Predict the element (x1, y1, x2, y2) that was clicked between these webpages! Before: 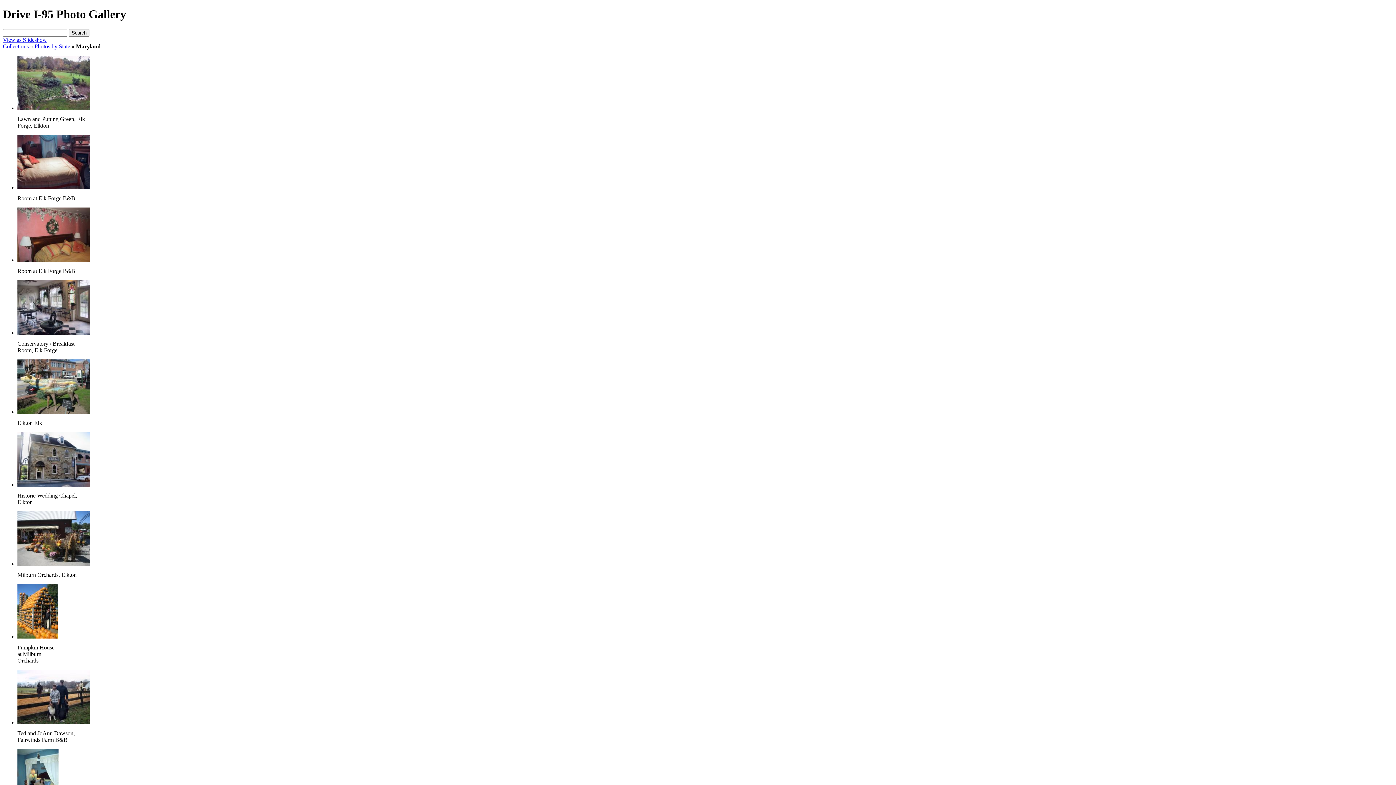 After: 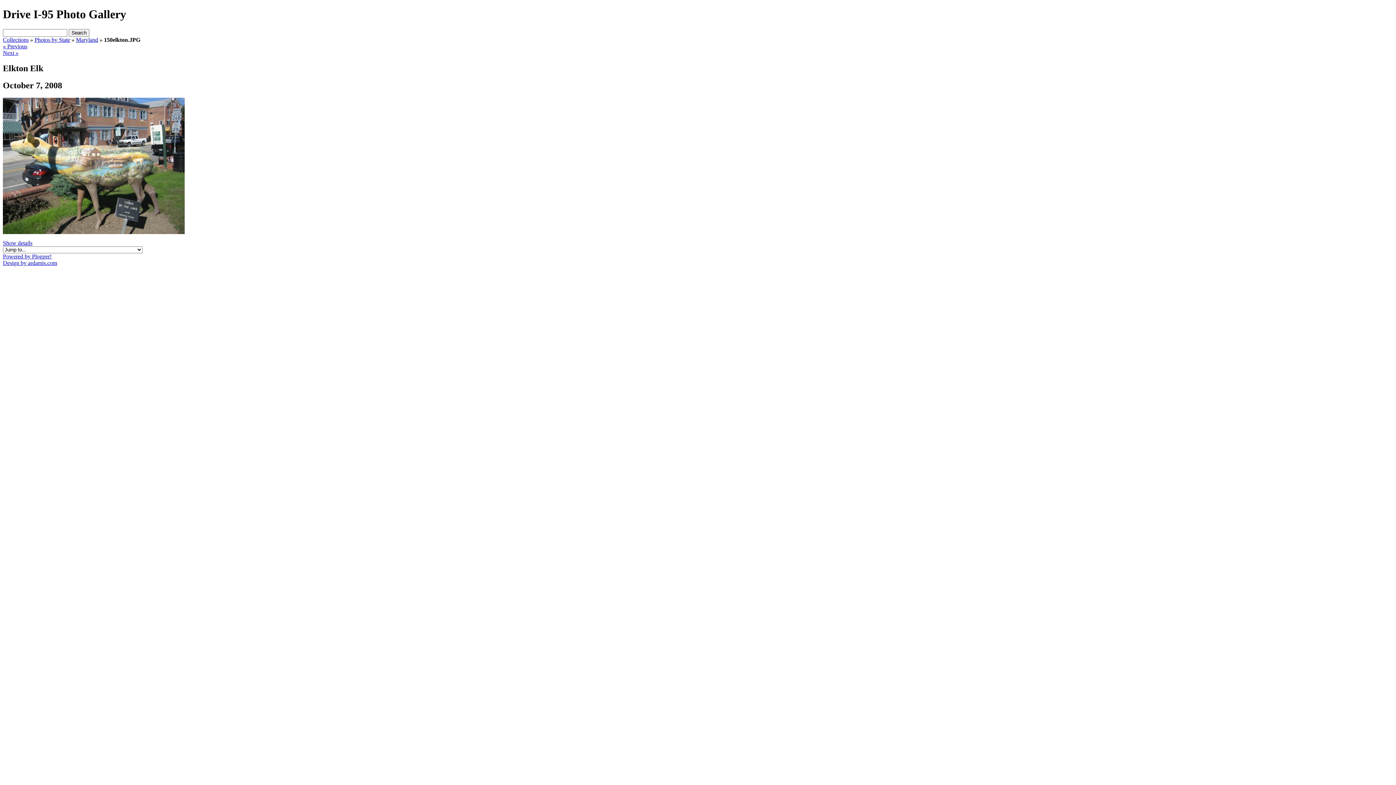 Action: bbox: (17, 409, 90, 415)